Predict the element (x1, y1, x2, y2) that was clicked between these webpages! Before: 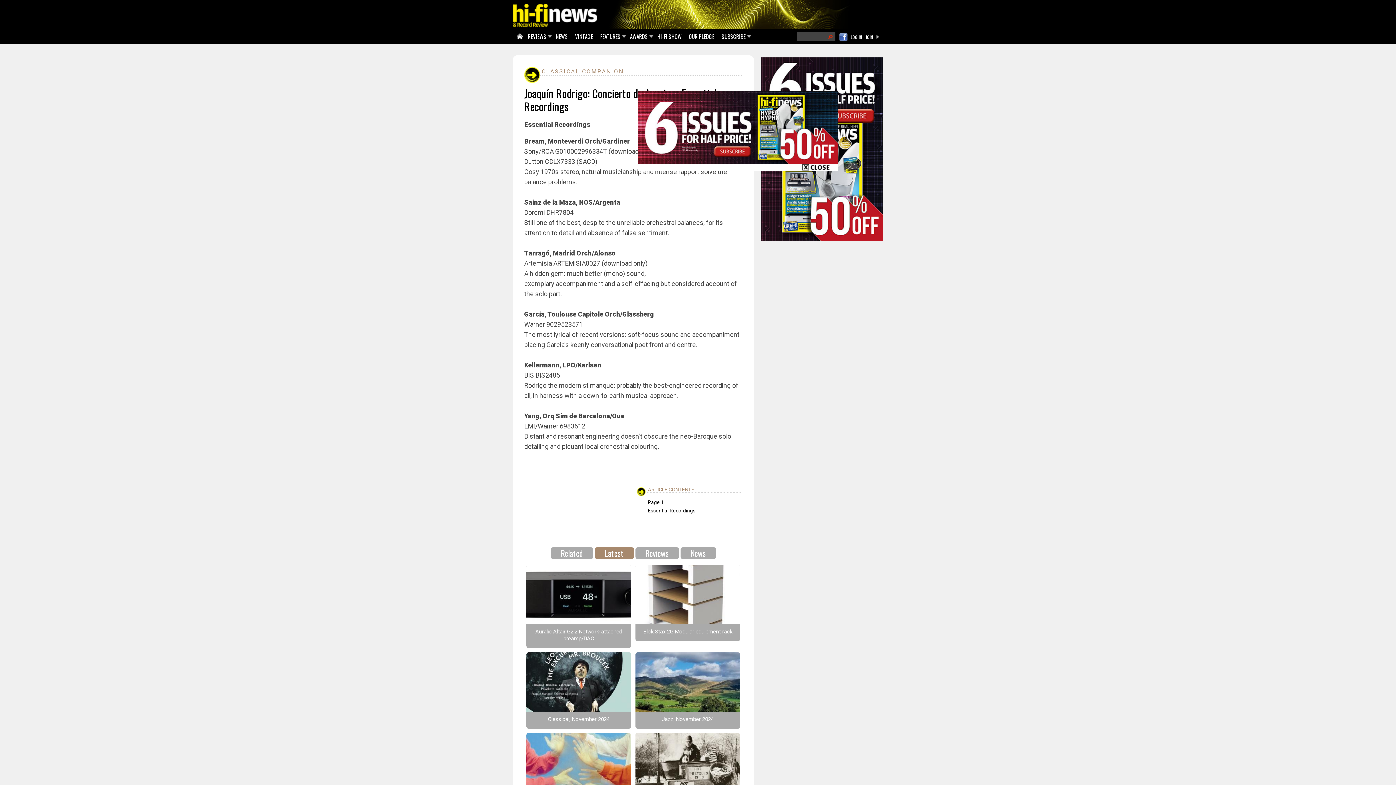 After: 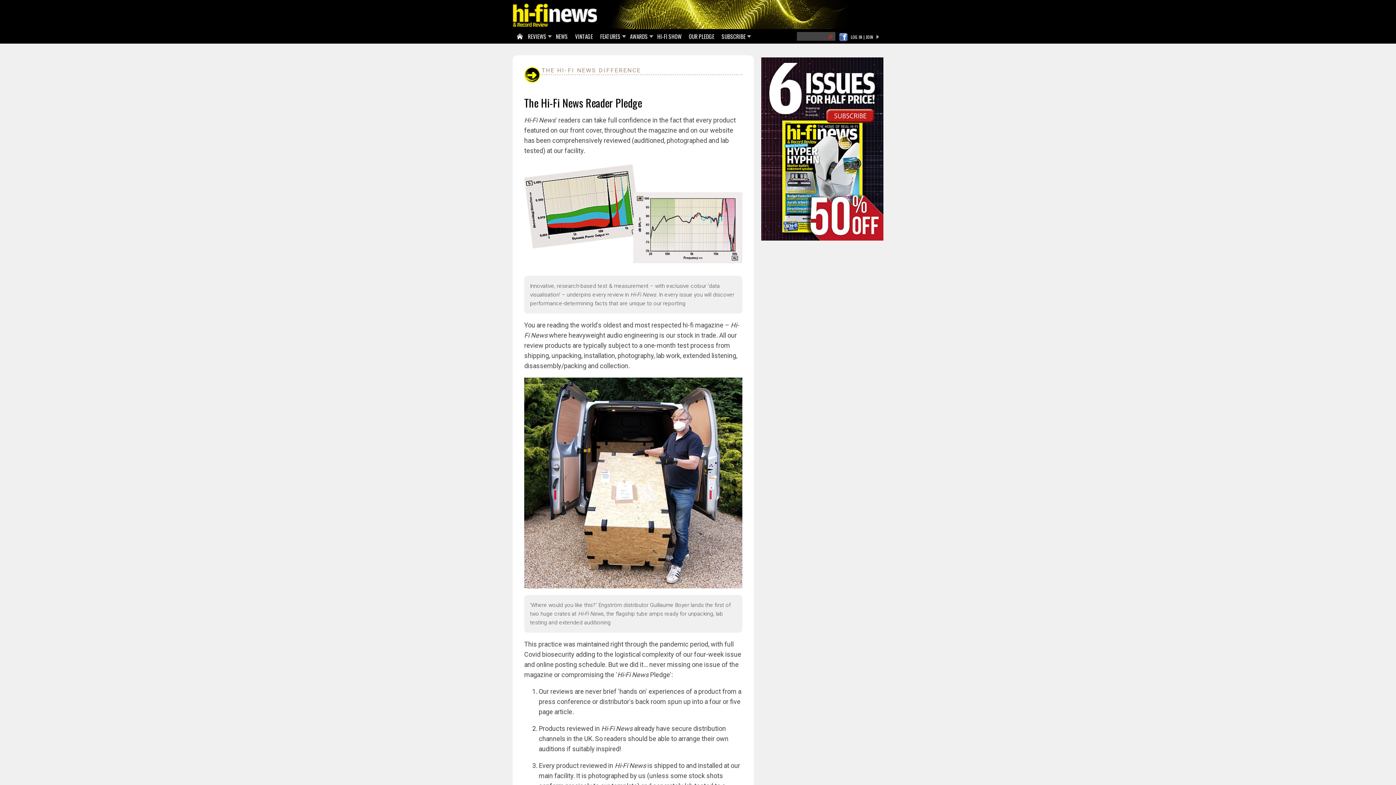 Action: label: OUR PLEDGE bbox: (686, 29, 718, 44)